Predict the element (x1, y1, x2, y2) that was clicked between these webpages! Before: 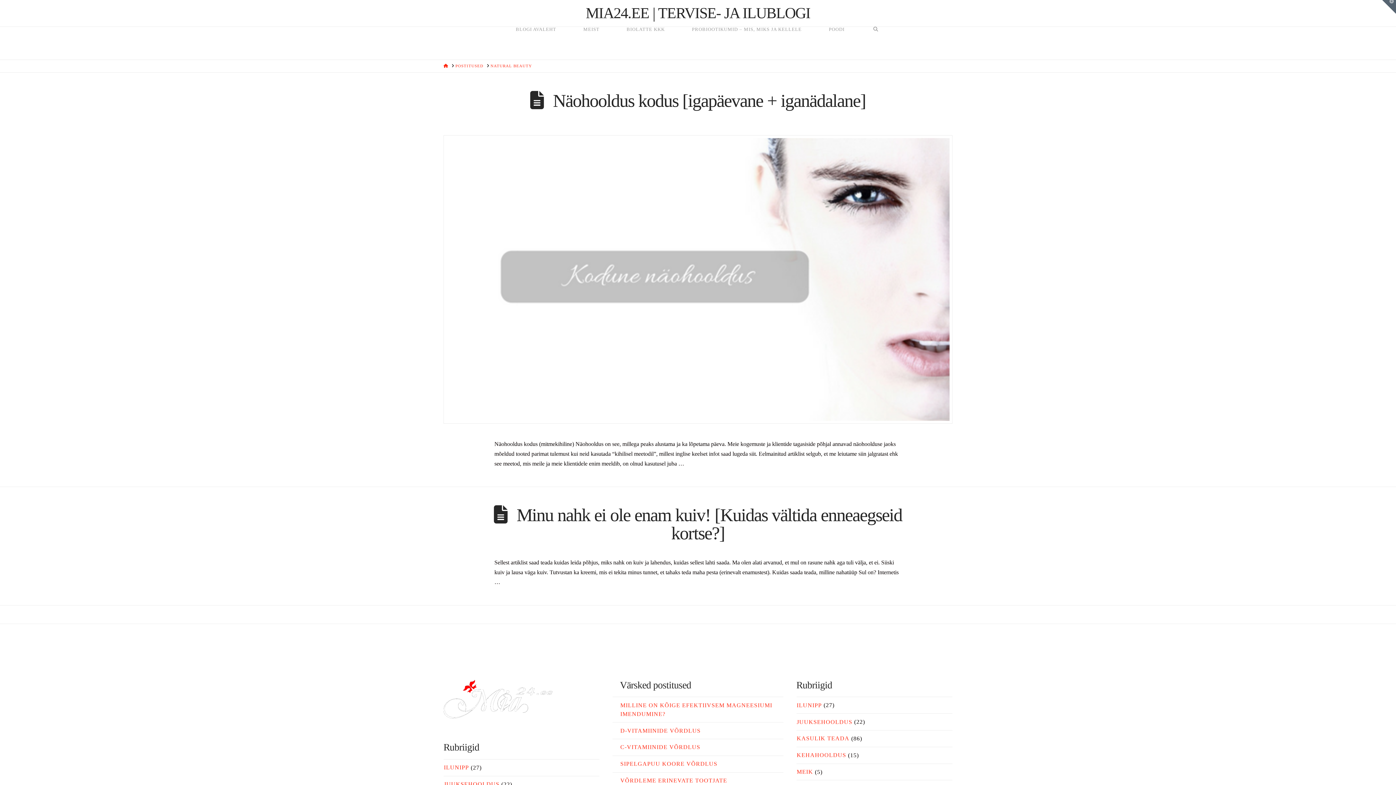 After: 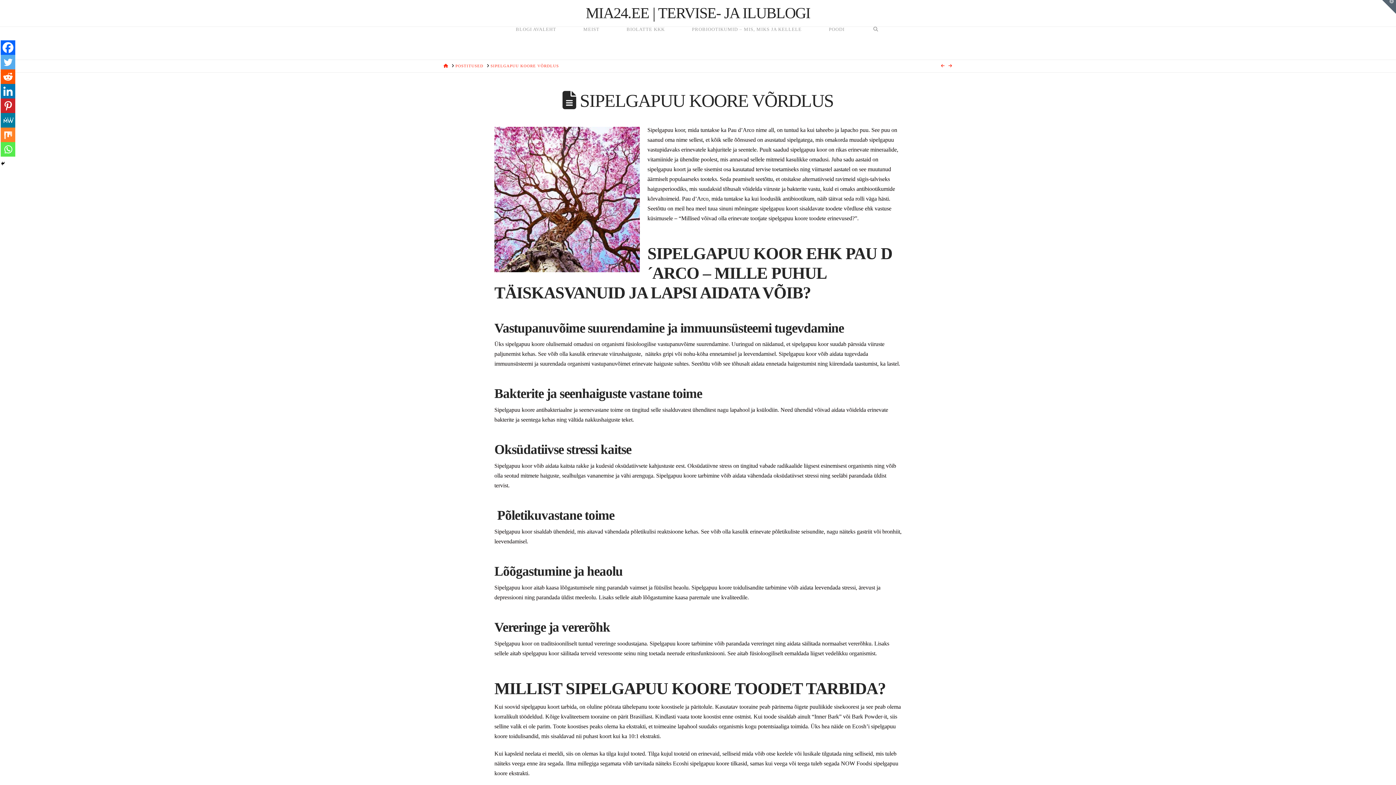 Action: bbox: (620, 761, 717, 767) label: SIPELGAPUU KOORE VÕRDLUS